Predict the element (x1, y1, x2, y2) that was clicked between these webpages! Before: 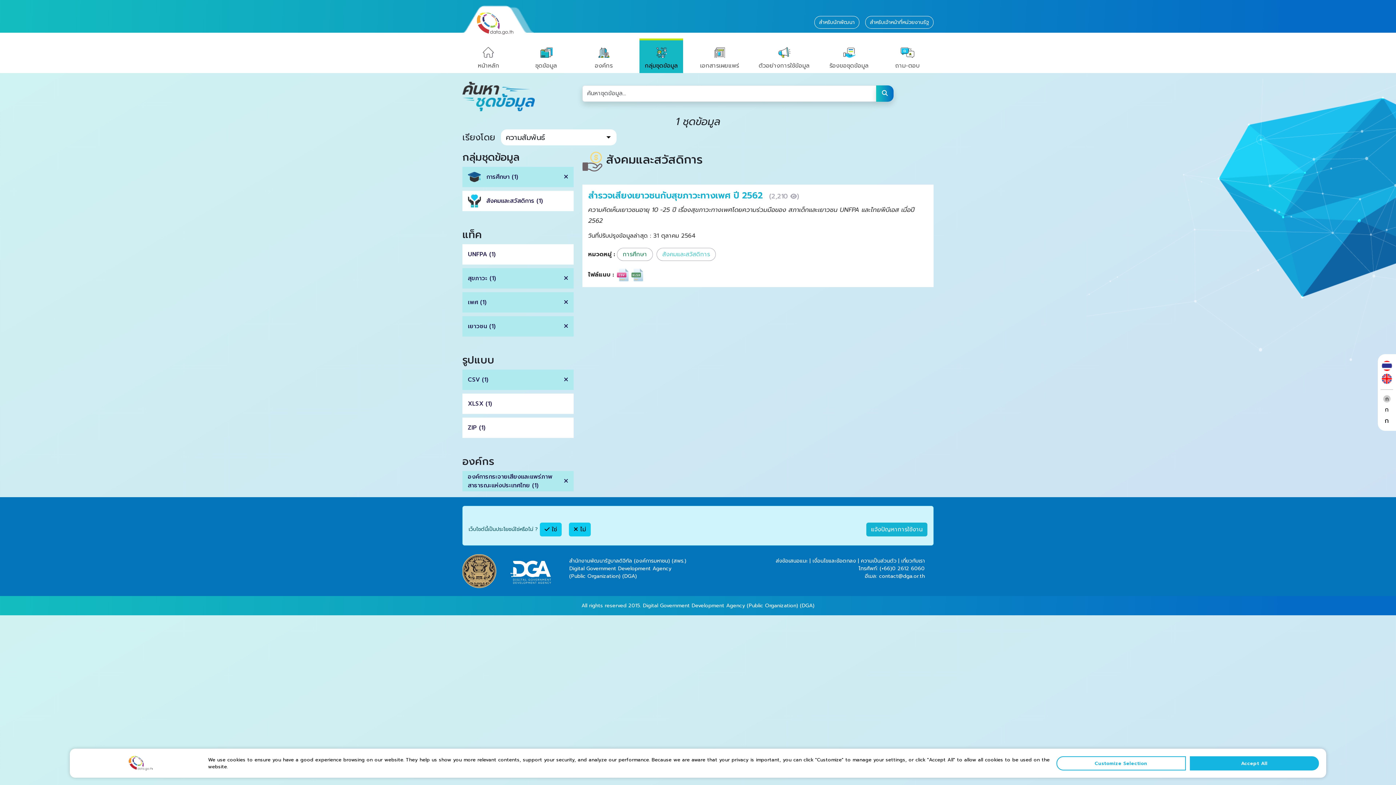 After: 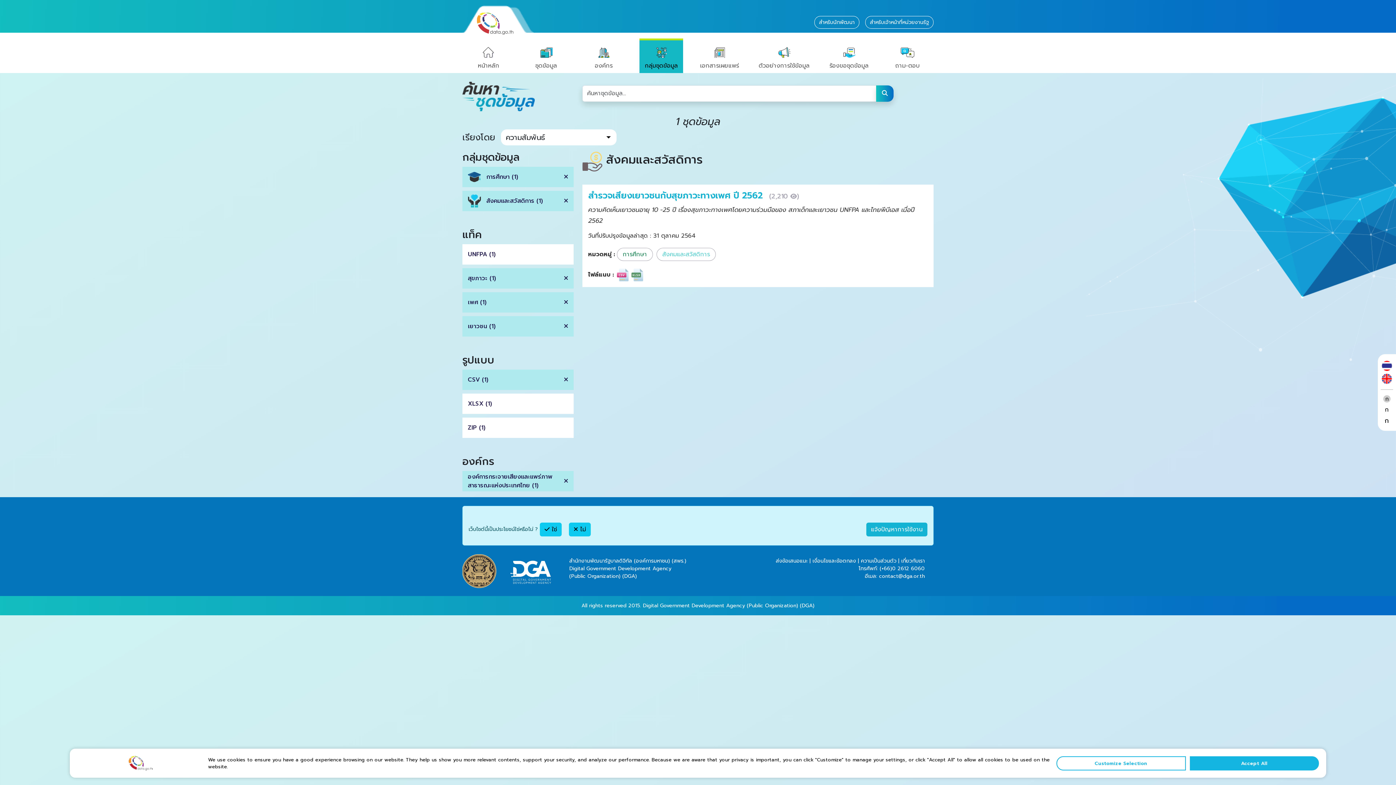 Action: label: สังคมและสวัสดิการ (1) bbox: (462, 190, 573, 211)